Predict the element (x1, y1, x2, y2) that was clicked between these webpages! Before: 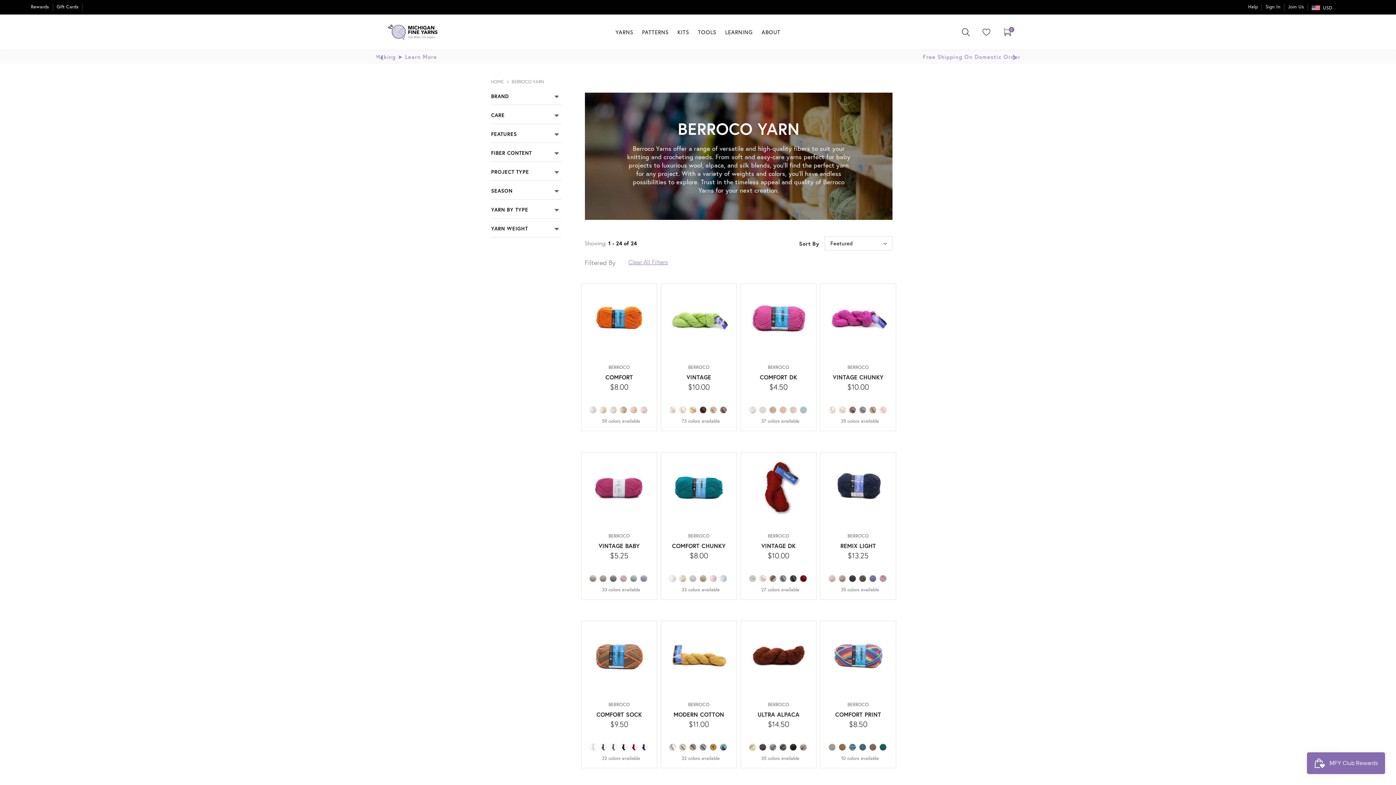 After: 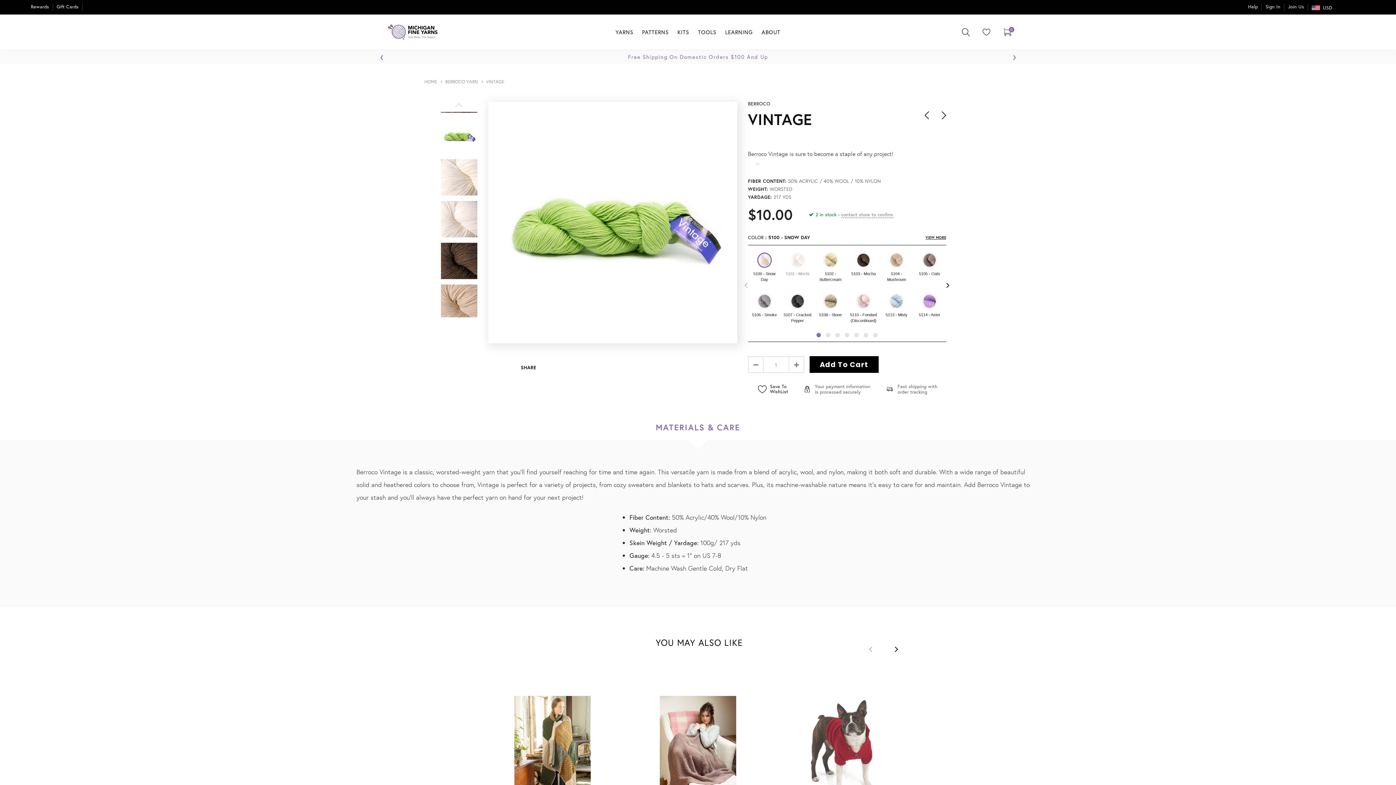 Action: label: Go to https://michiganfineyarns.com/collections/berroco-yarn/products/berroco-vintage bbox: (666, 373, 731, 381)